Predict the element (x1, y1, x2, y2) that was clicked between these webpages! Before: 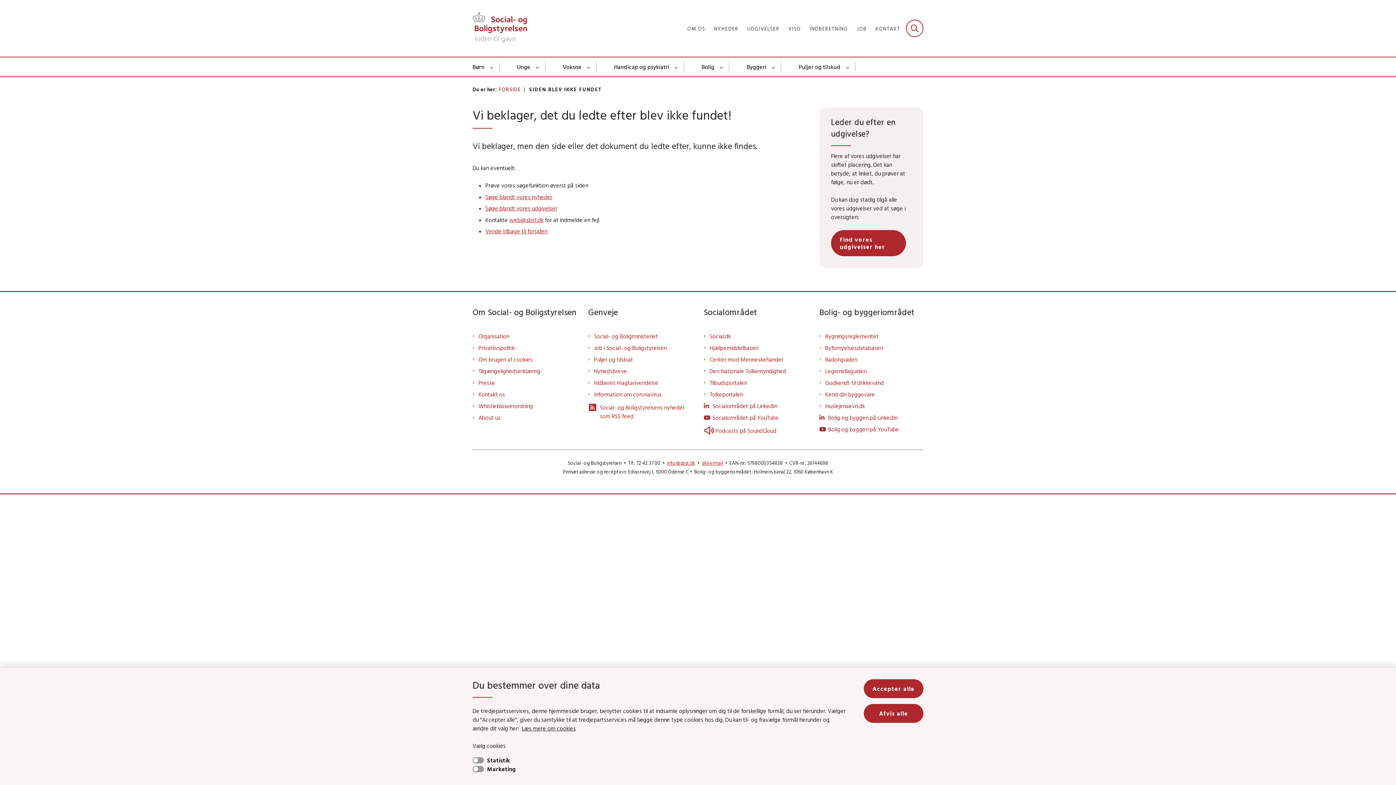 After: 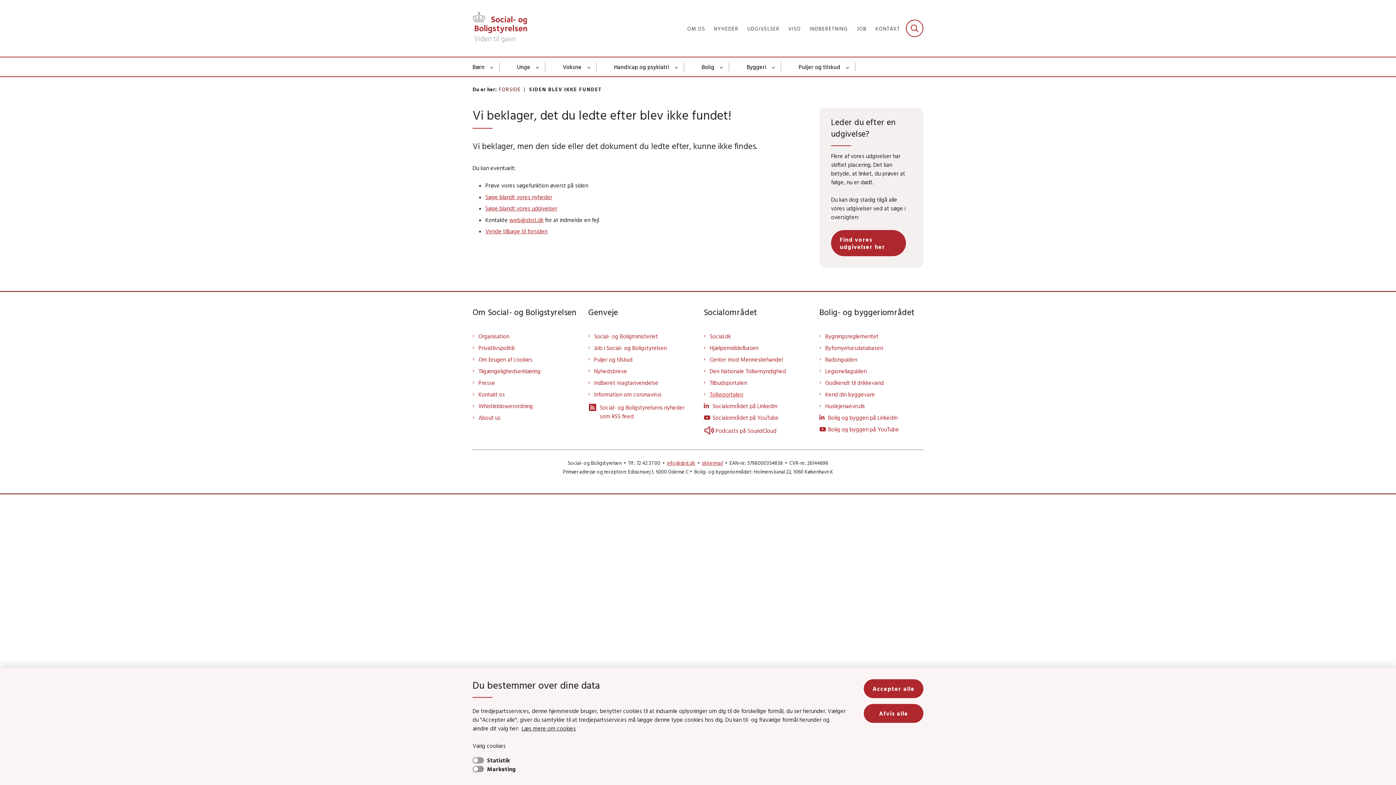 Action: bbox: (709, 390, 808, 398) label: Tolkeportalen